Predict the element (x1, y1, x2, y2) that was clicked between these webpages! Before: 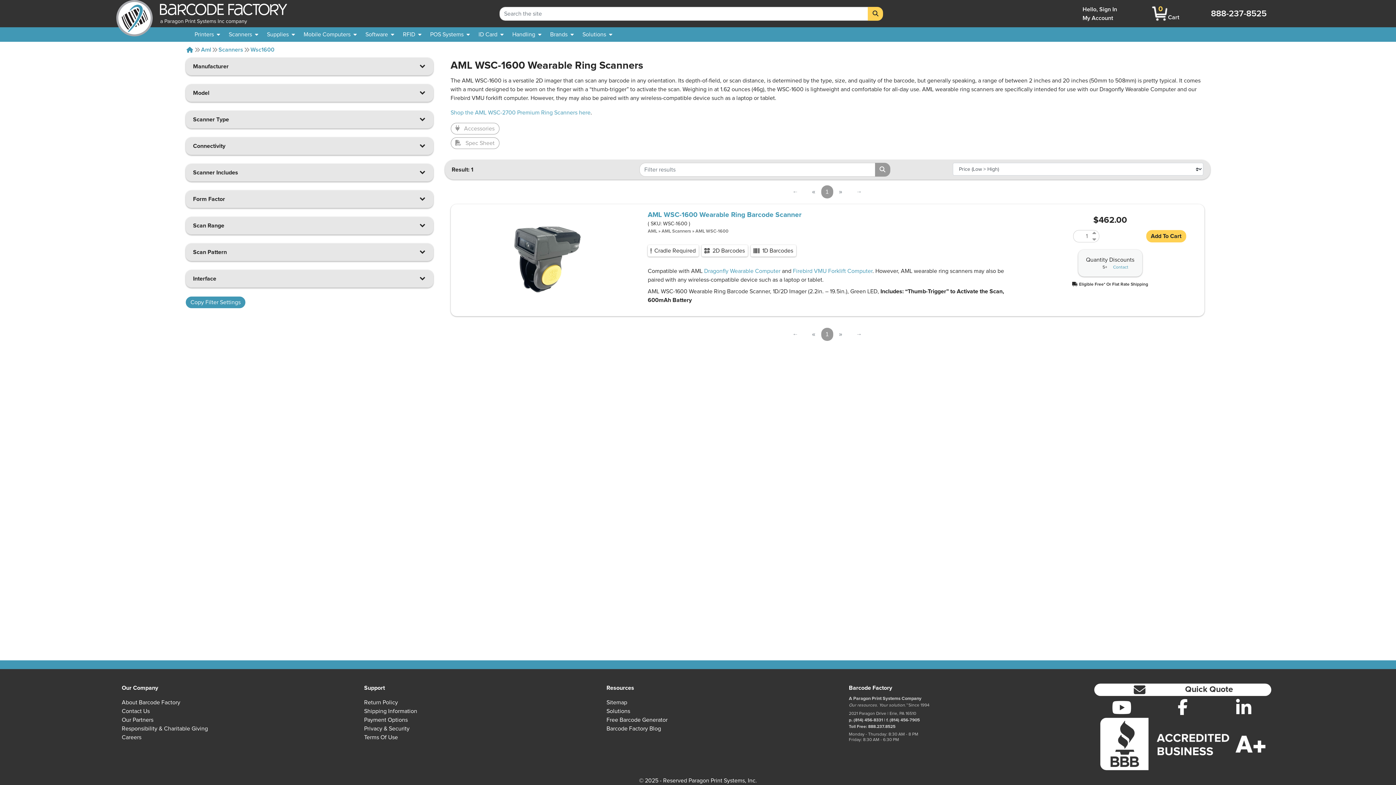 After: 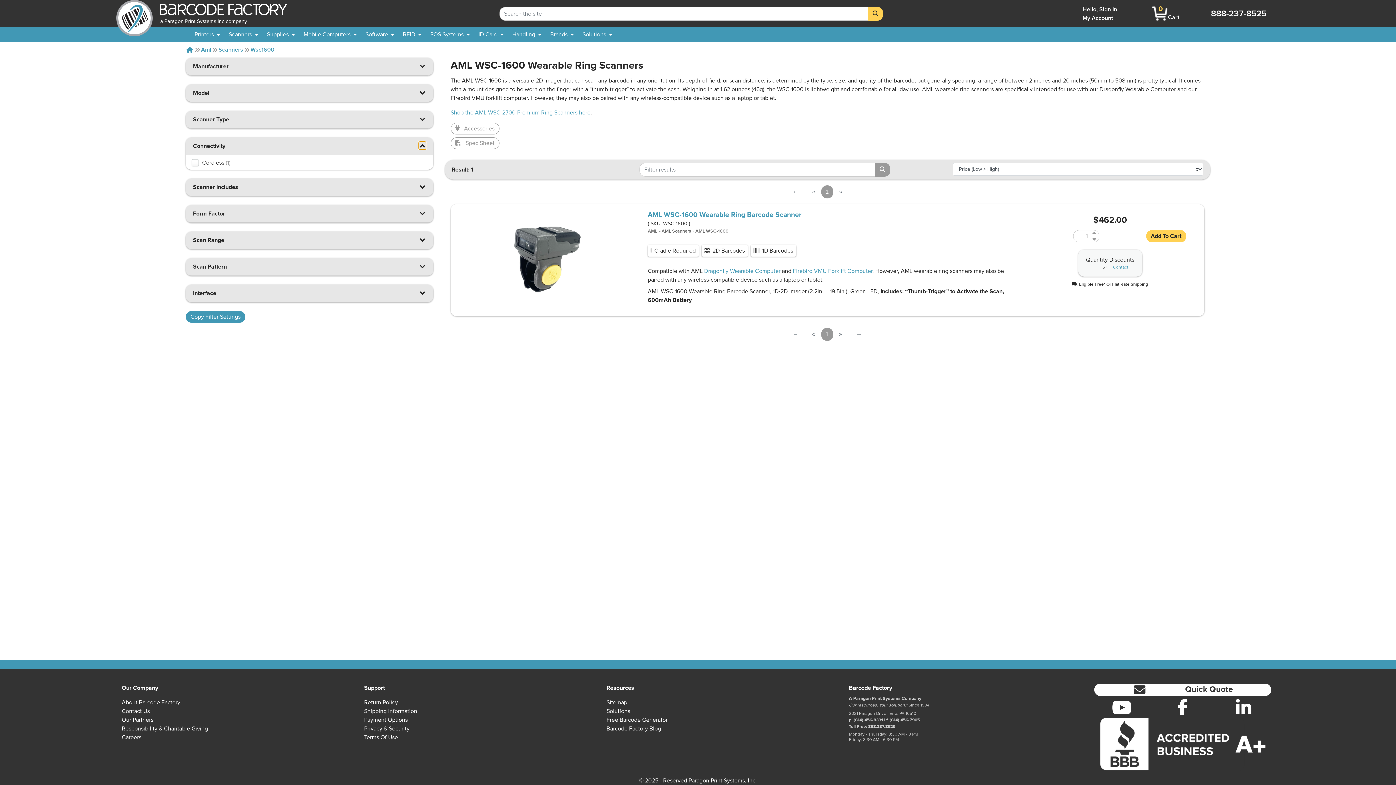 Action: bbox: (418, 141, 426, 149) label: Toggle Connectivity Menu